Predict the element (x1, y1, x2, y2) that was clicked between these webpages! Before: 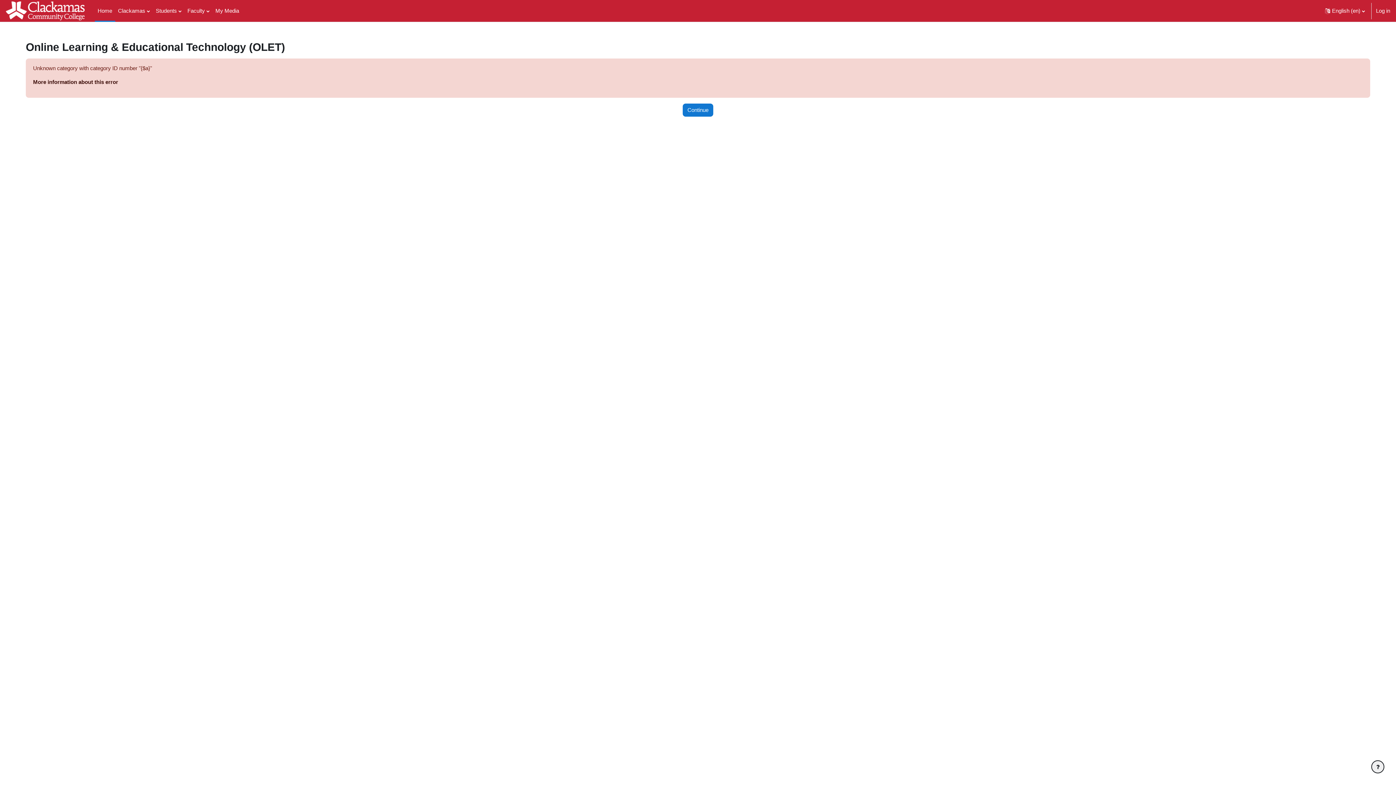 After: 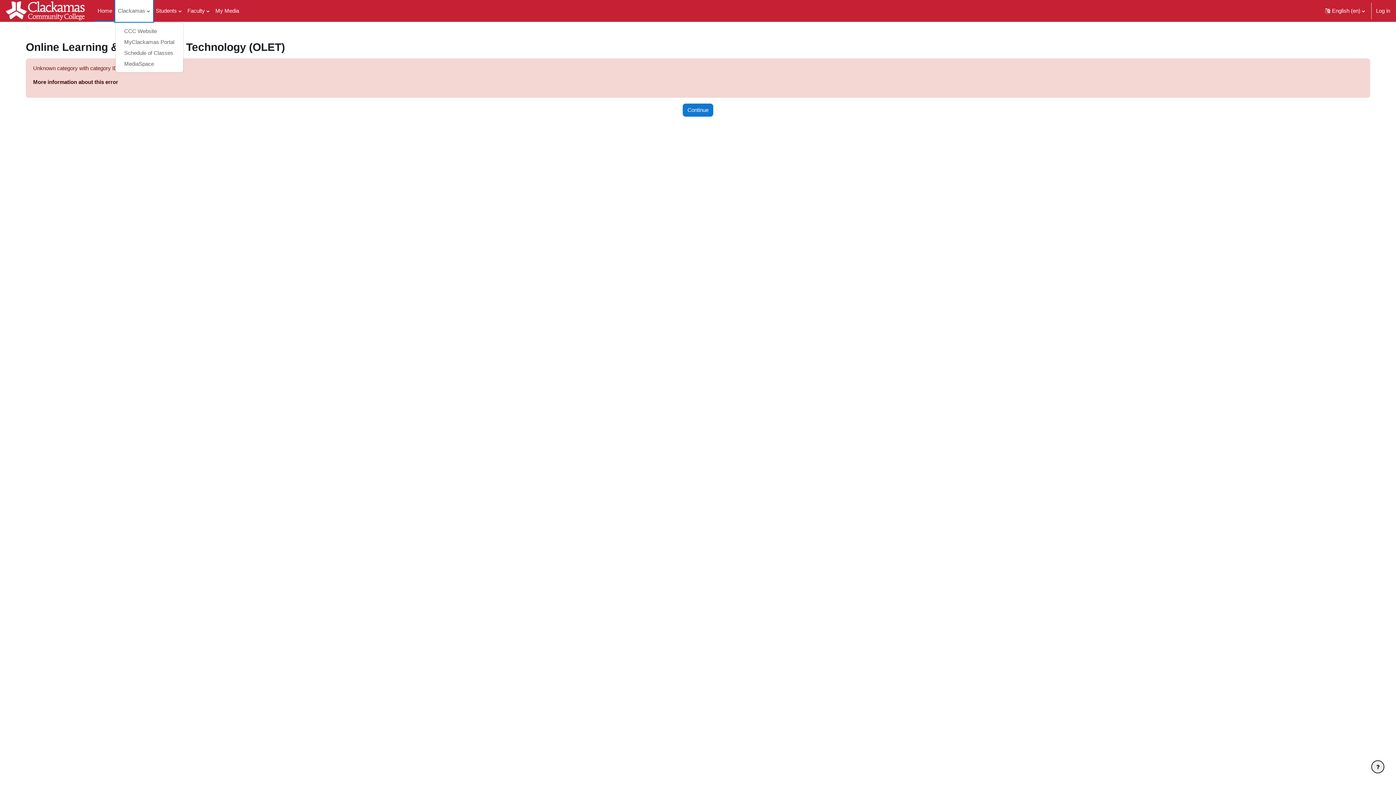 Action: bbox: (115, 0, 152, 21) label: Clackamas